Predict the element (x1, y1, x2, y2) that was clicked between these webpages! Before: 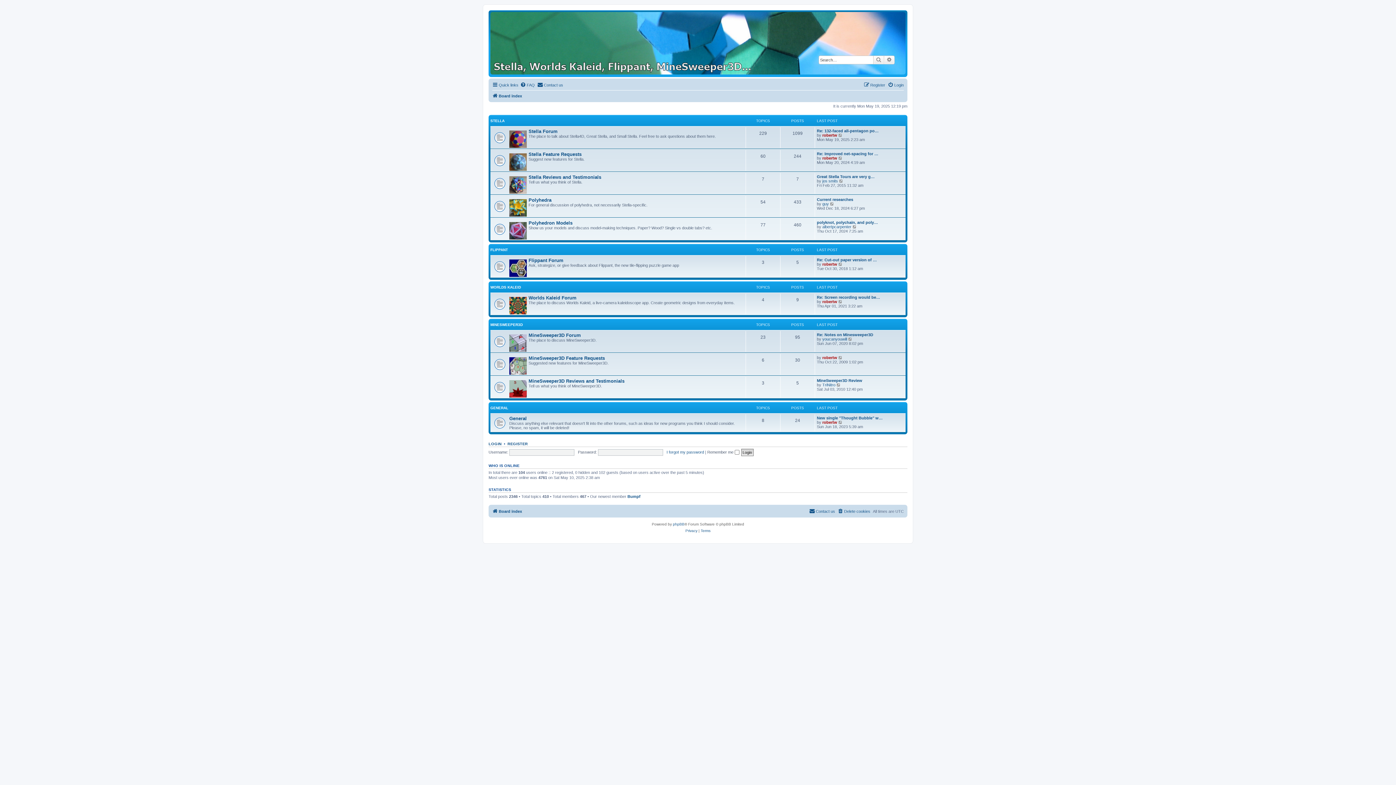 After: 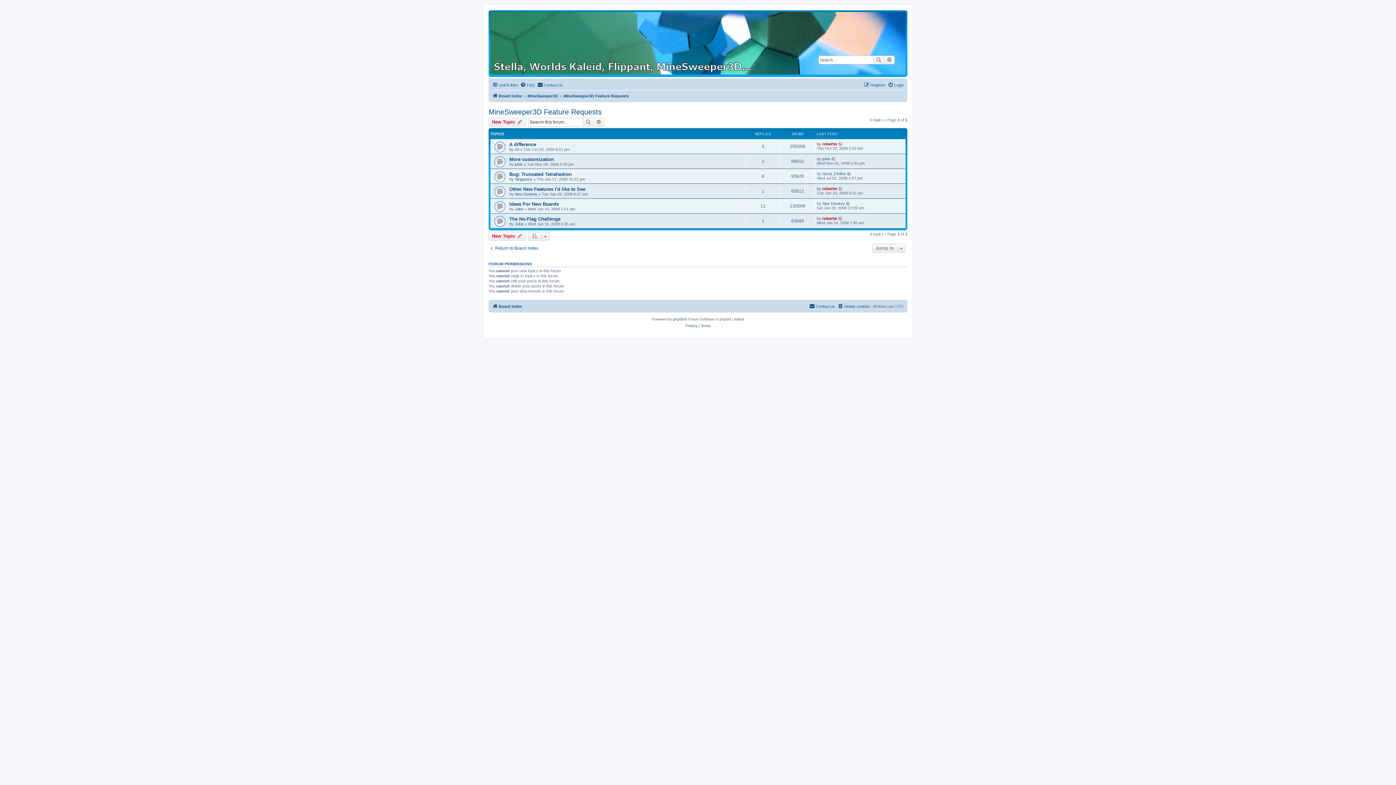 Action: bbox: (528, 355, 605, 361) label: MineSweeper3D Feature Requests